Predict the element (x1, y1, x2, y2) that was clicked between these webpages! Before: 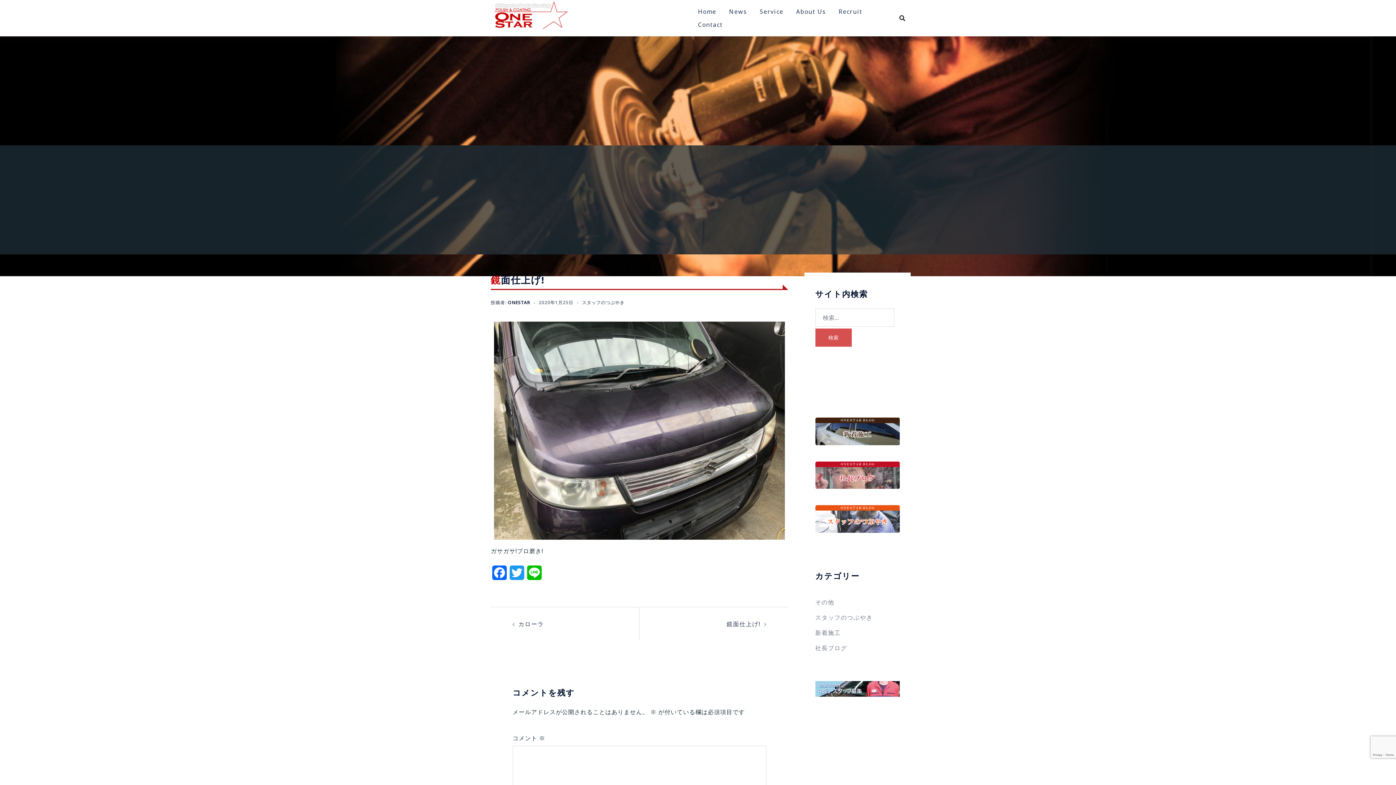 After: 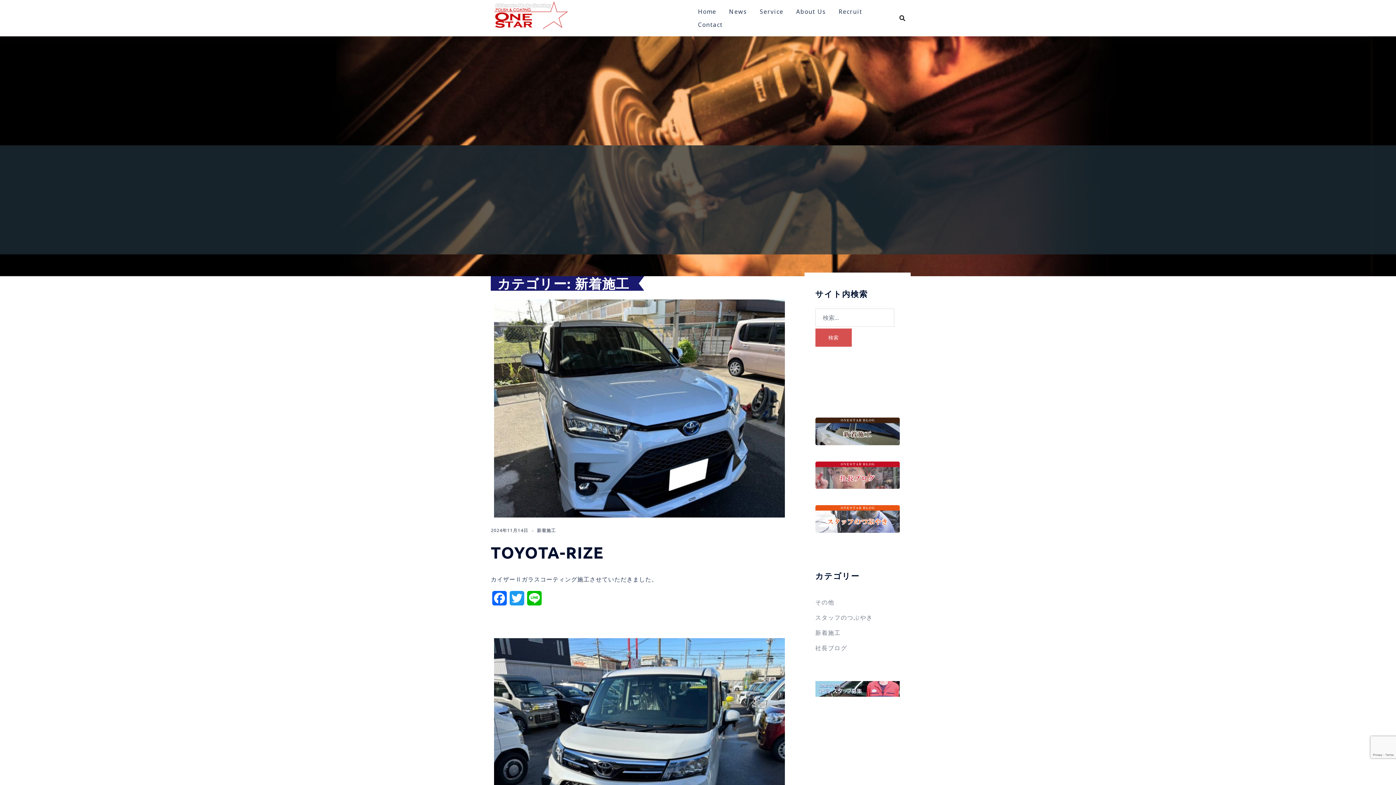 Action: bbox: (815, 417, 900, 445)